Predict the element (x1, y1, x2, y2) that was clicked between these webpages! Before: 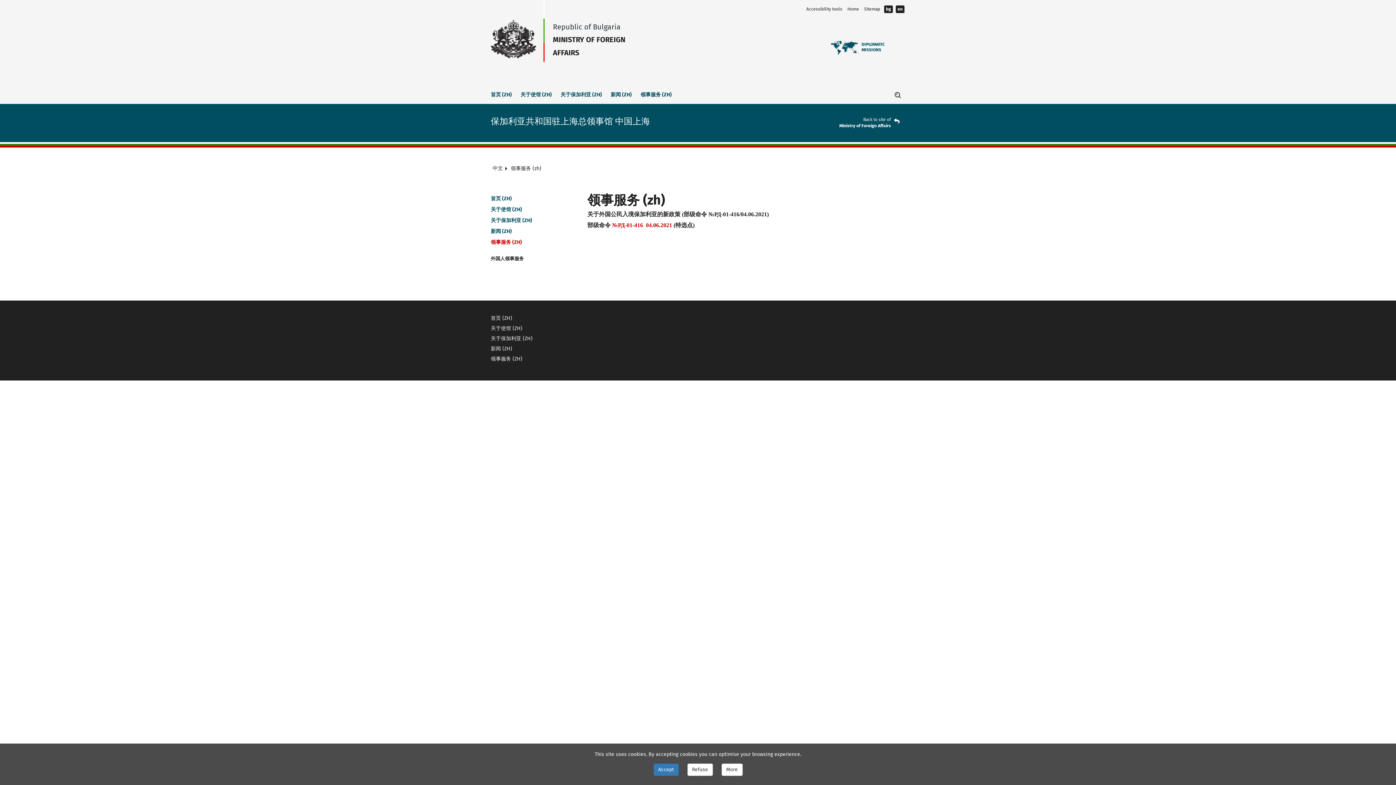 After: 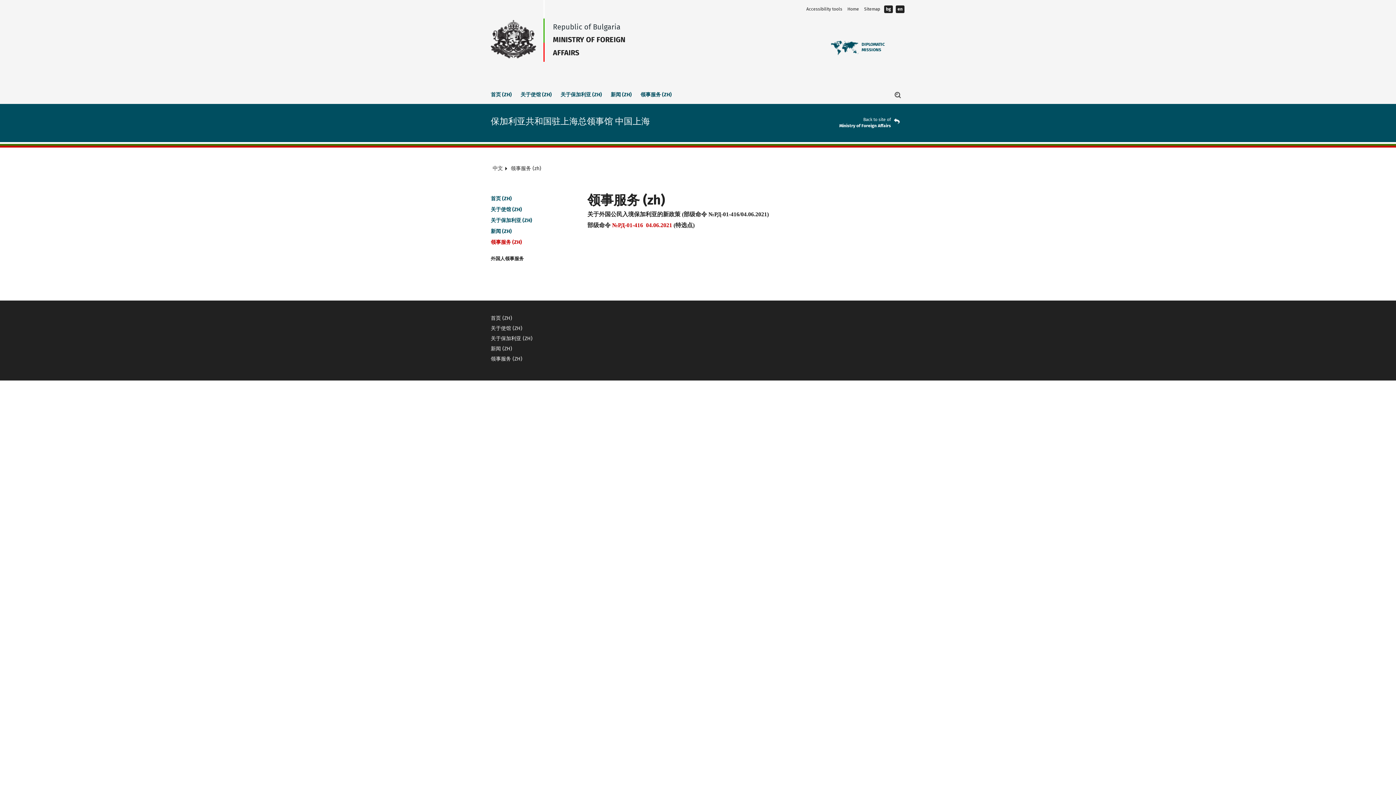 Action: bbox: (687, 764, 712, 776) label: Refuse